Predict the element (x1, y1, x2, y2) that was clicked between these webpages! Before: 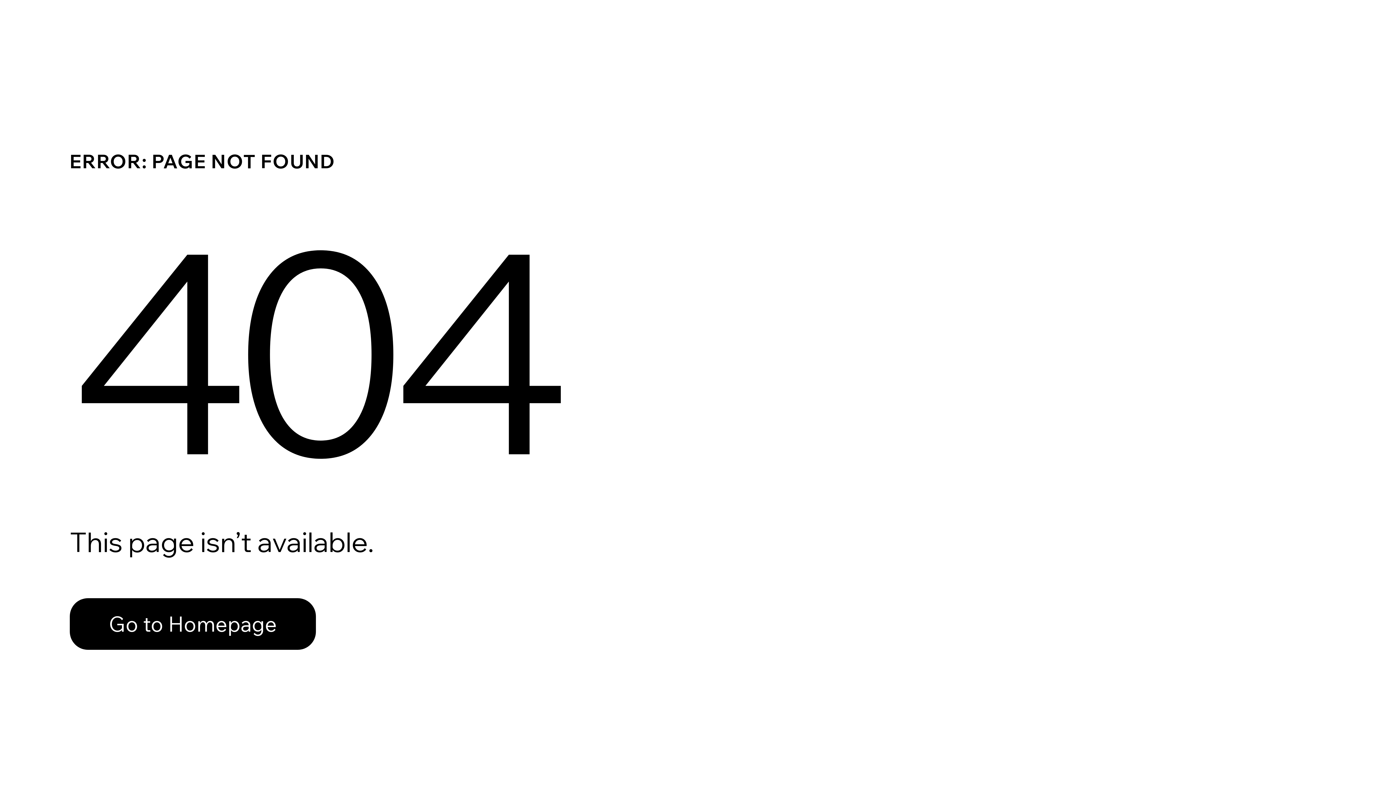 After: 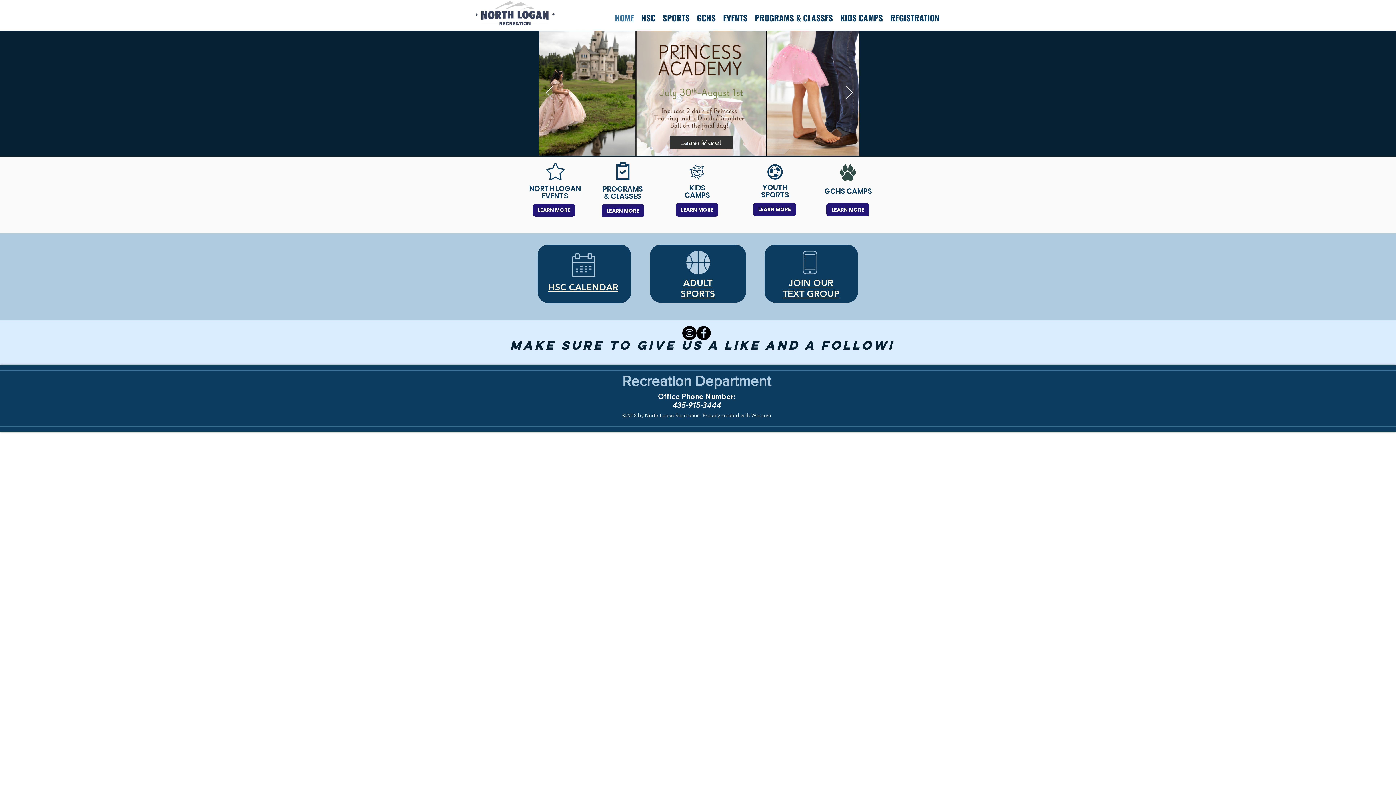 Action: bbox: (69, 598, 316, 650) label: Go to Homepage